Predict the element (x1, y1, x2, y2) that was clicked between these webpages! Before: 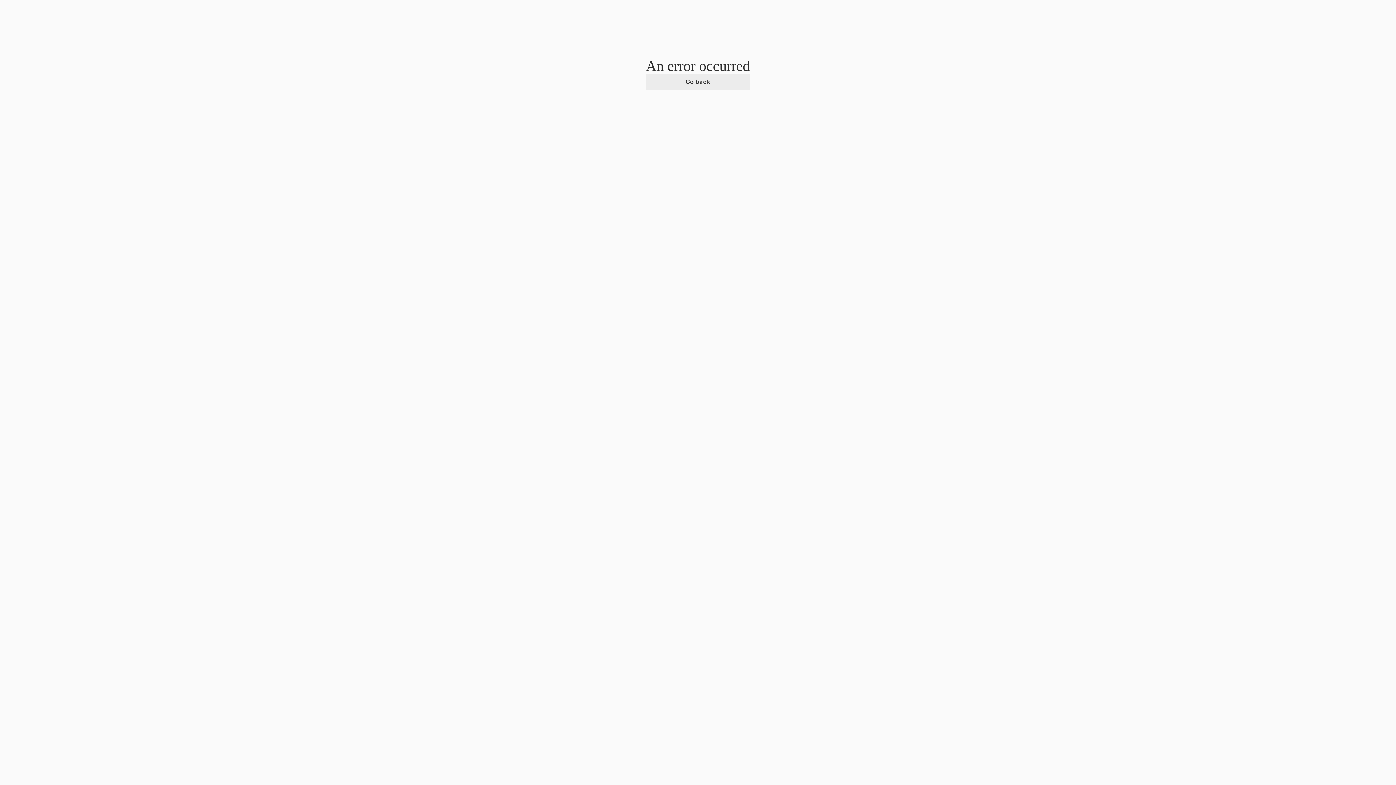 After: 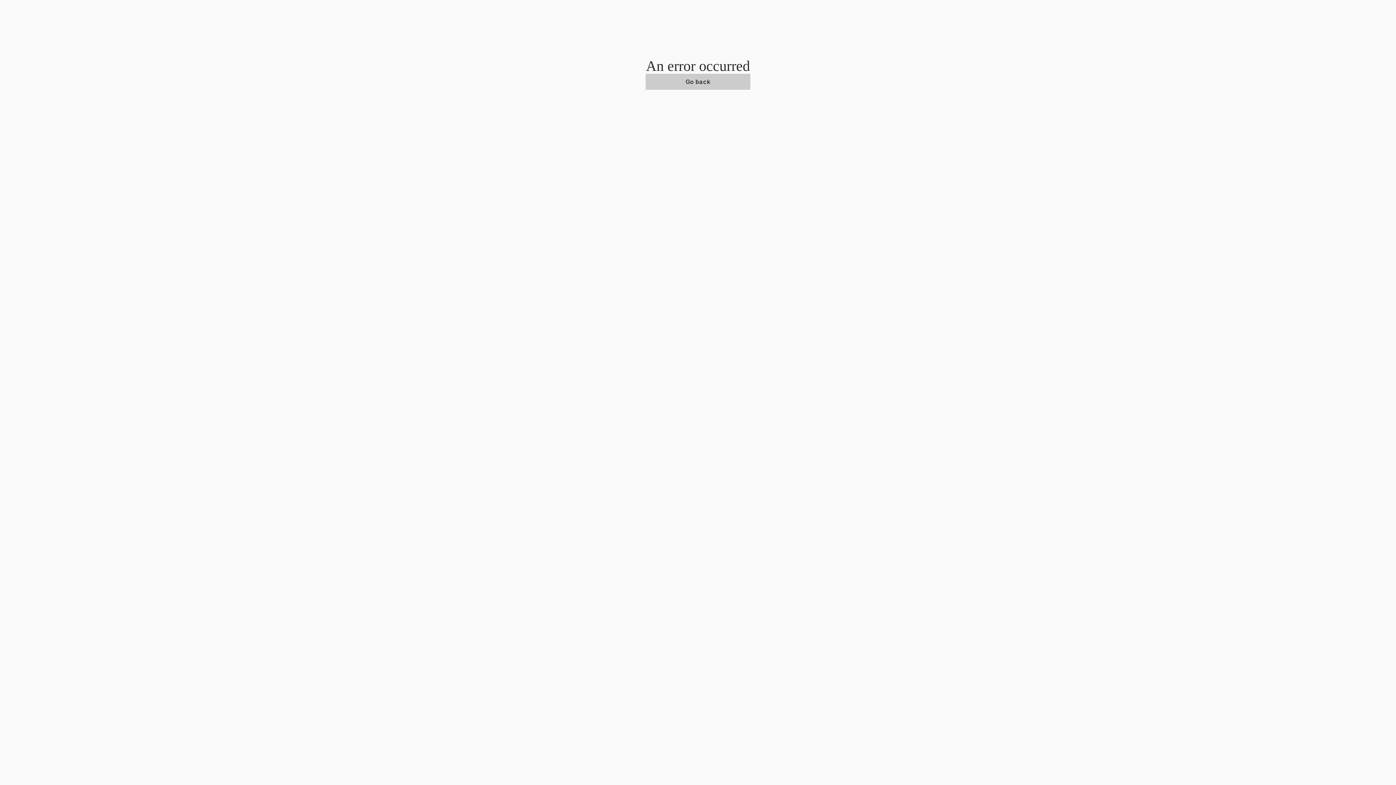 Action: bbox: (645, 73, 750, 89) label: Go back